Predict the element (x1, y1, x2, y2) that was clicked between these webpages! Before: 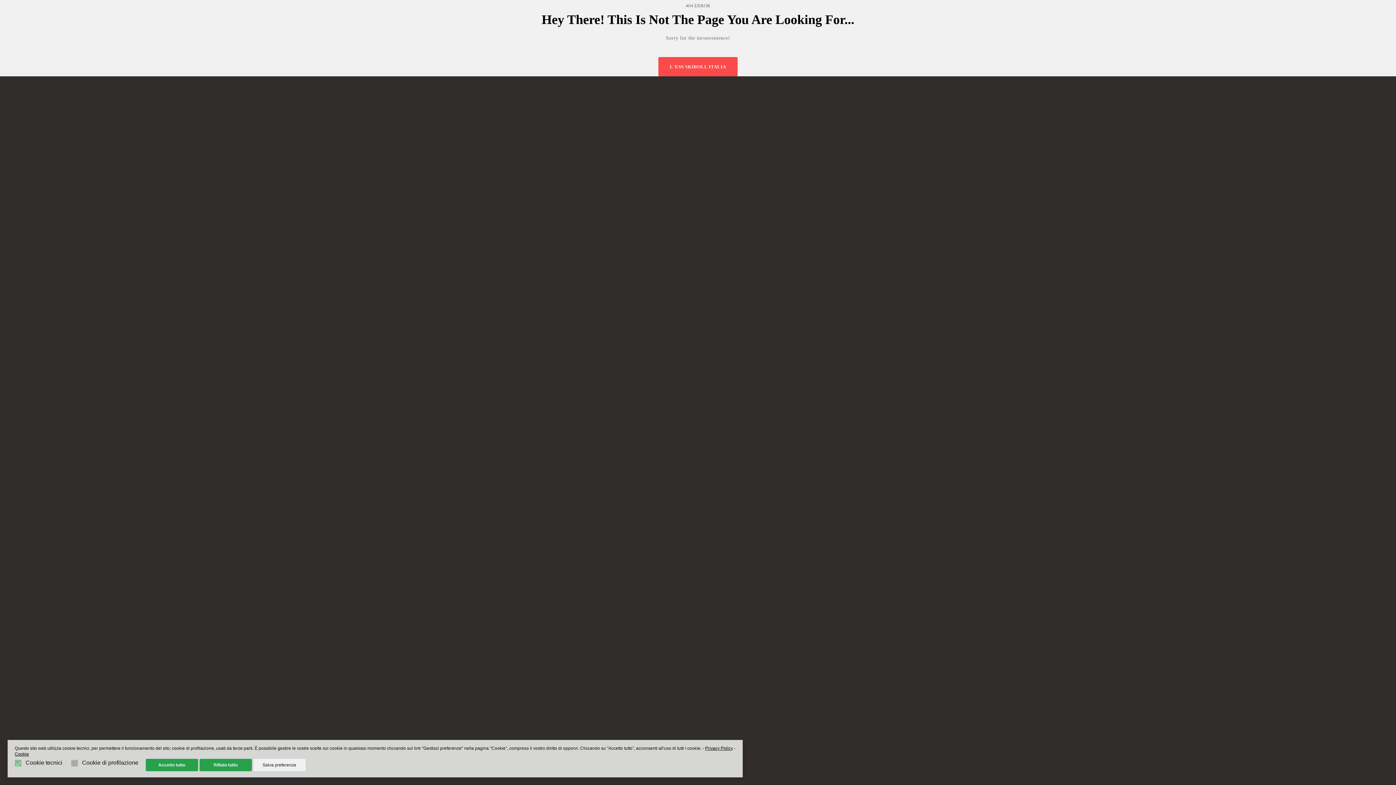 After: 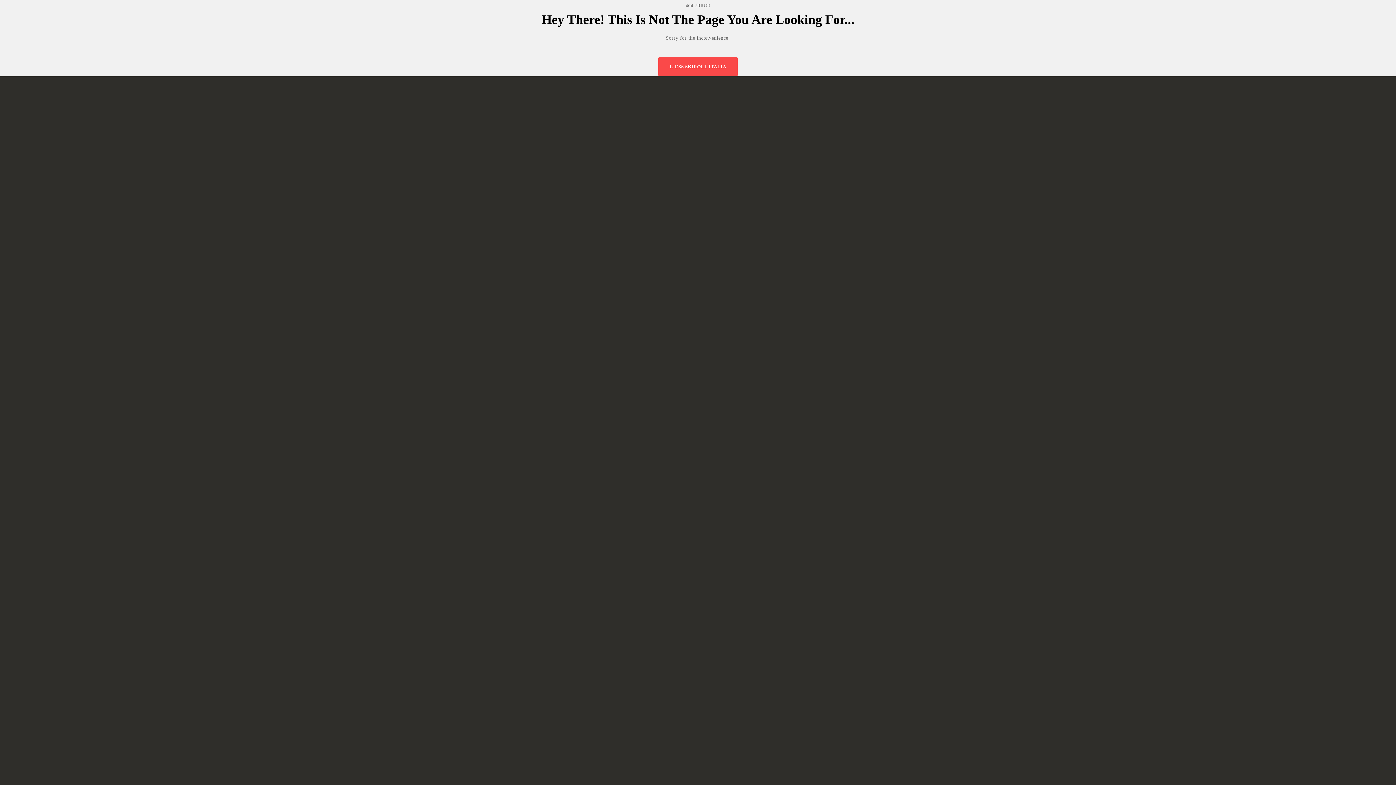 Action: label: Salva preferenze bbox: (253, 759, 305, 771)